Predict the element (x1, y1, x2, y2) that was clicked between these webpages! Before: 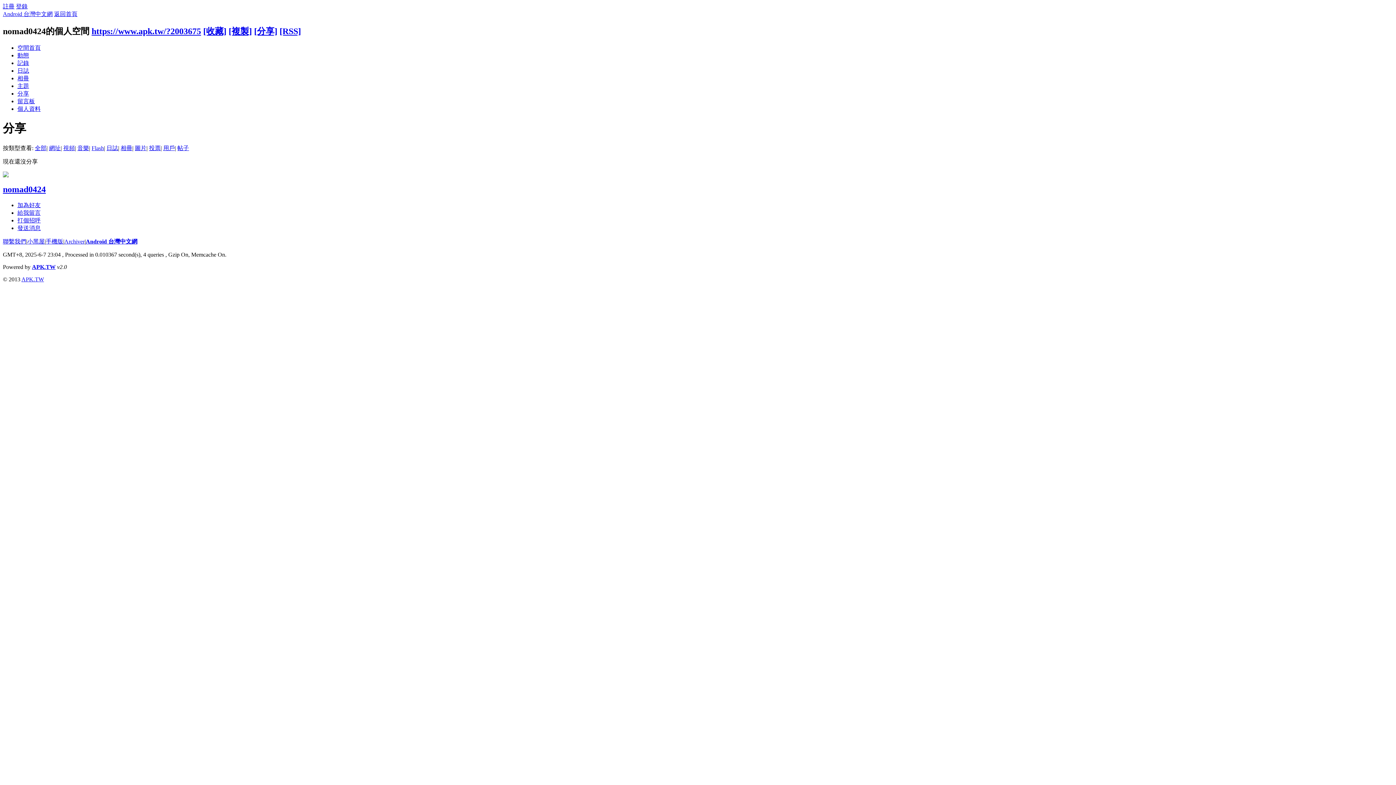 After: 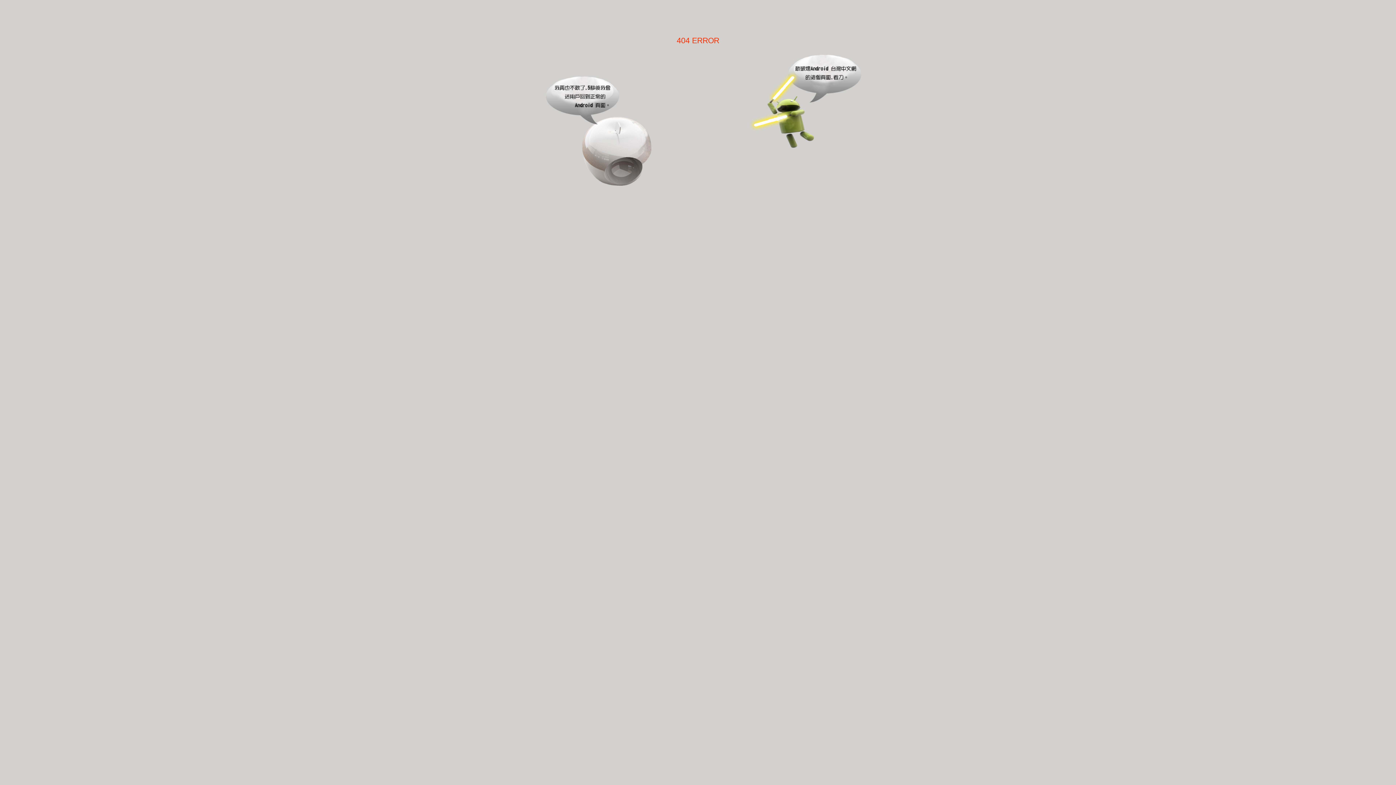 Action: bbox: (45, 238, 63, 244) label: 手機版